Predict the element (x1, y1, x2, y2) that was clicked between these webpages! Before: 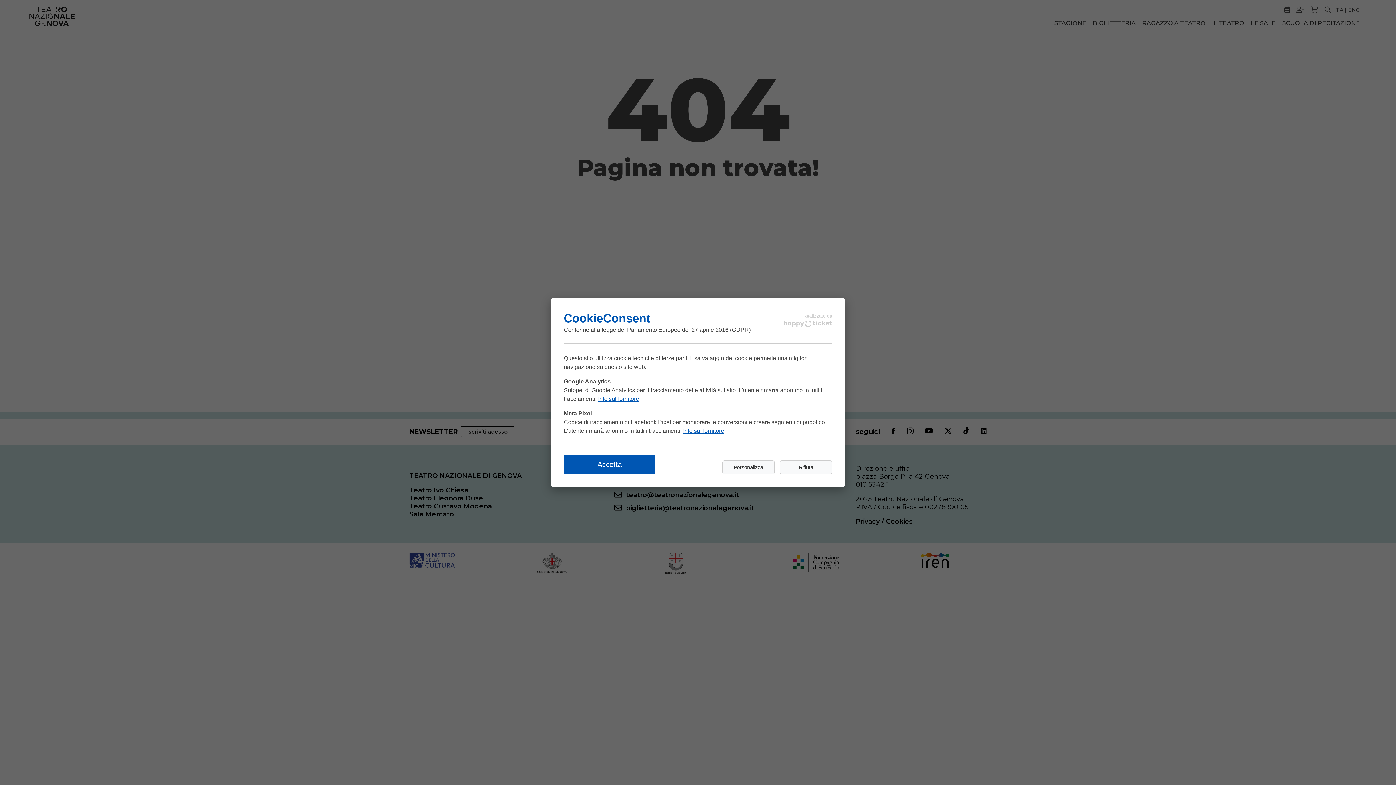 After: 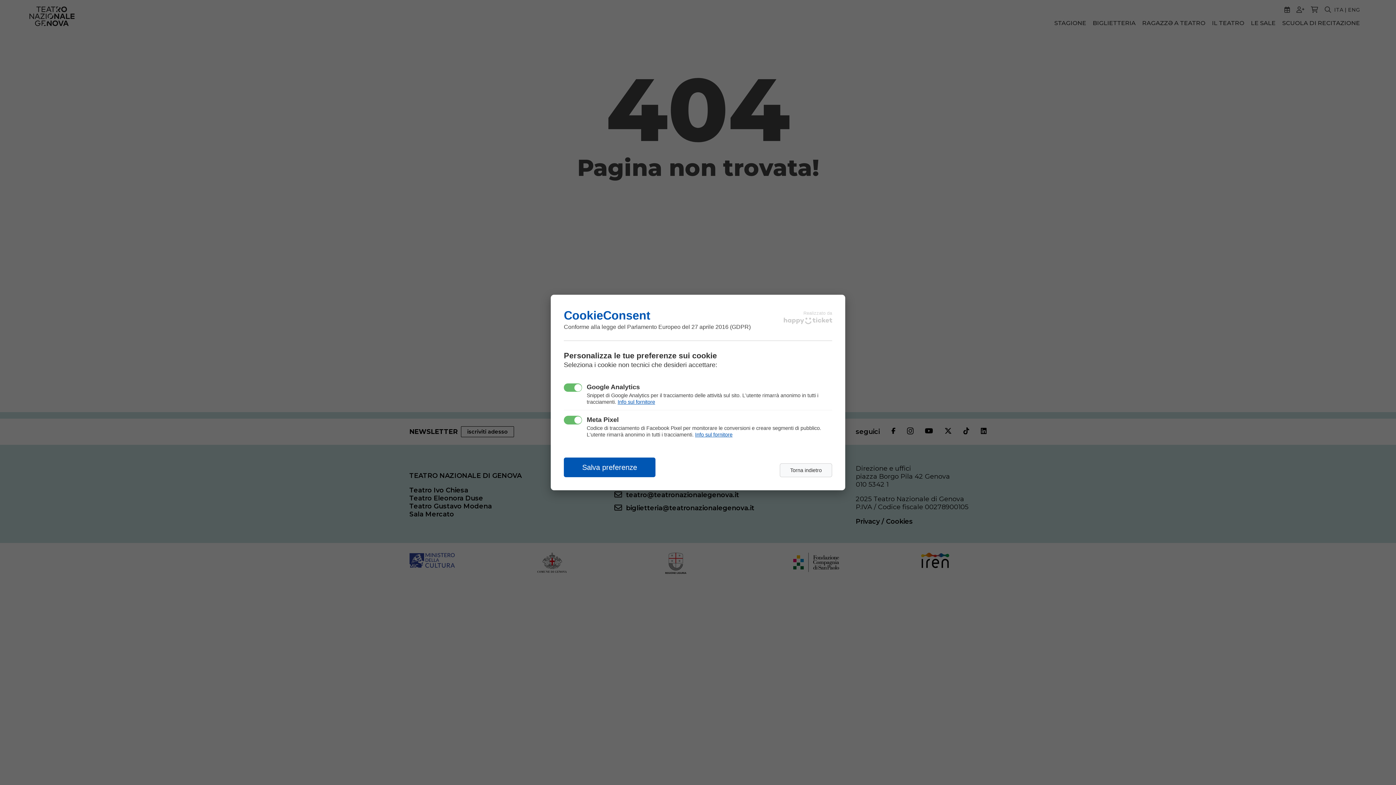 Action: label: Personalizza bbox: (722, 460, 774, 474)